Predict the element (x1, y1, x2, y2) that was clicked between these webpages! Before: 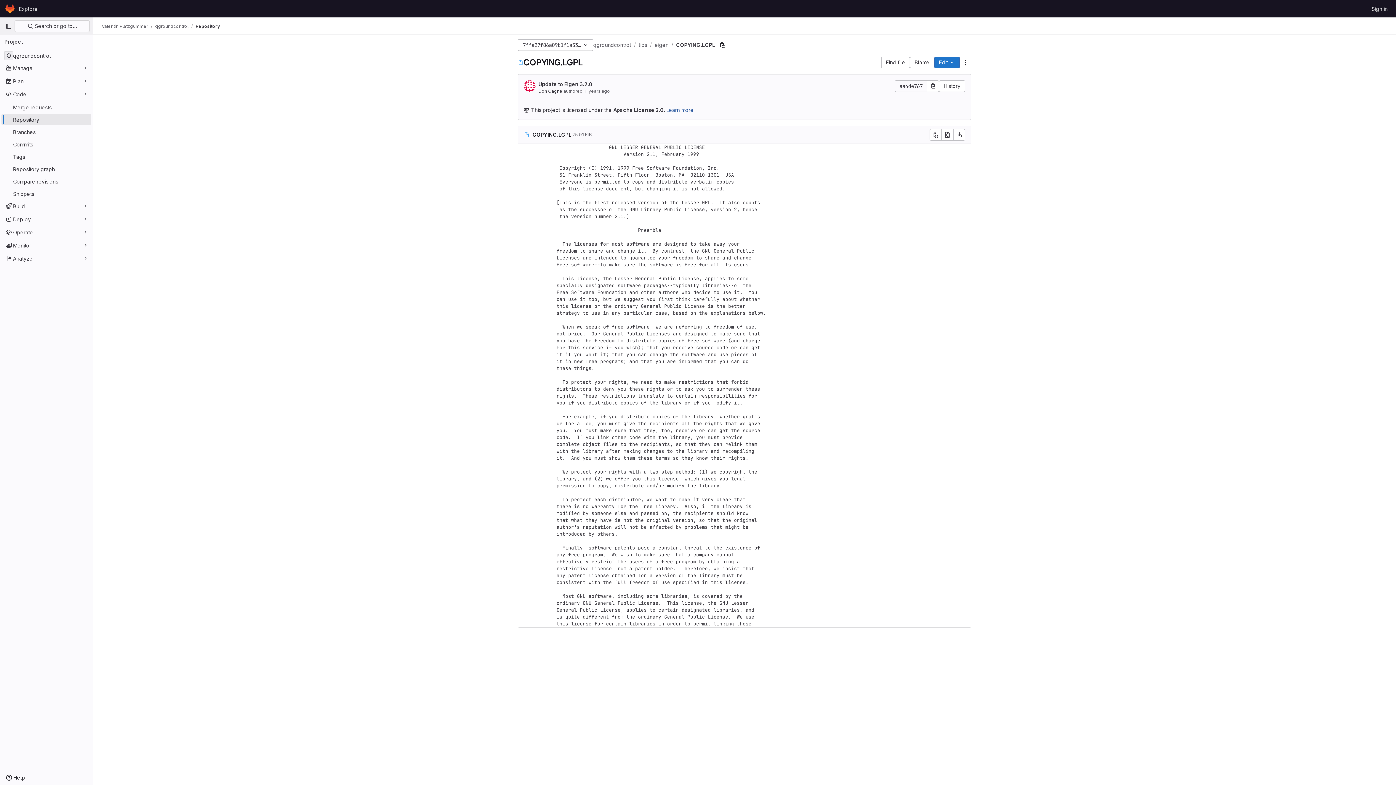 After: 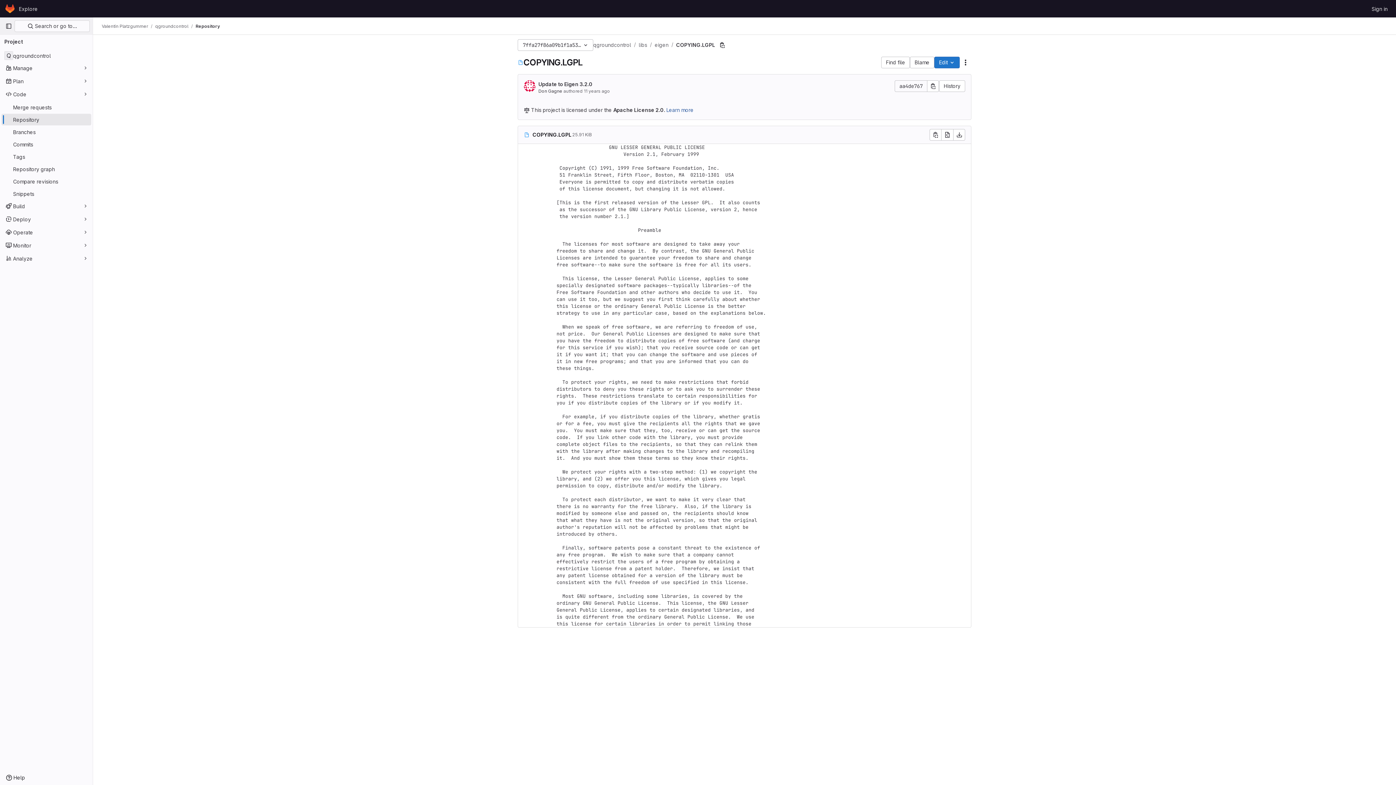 Action: label: Repository bbox: (195, 23, 220, 29)